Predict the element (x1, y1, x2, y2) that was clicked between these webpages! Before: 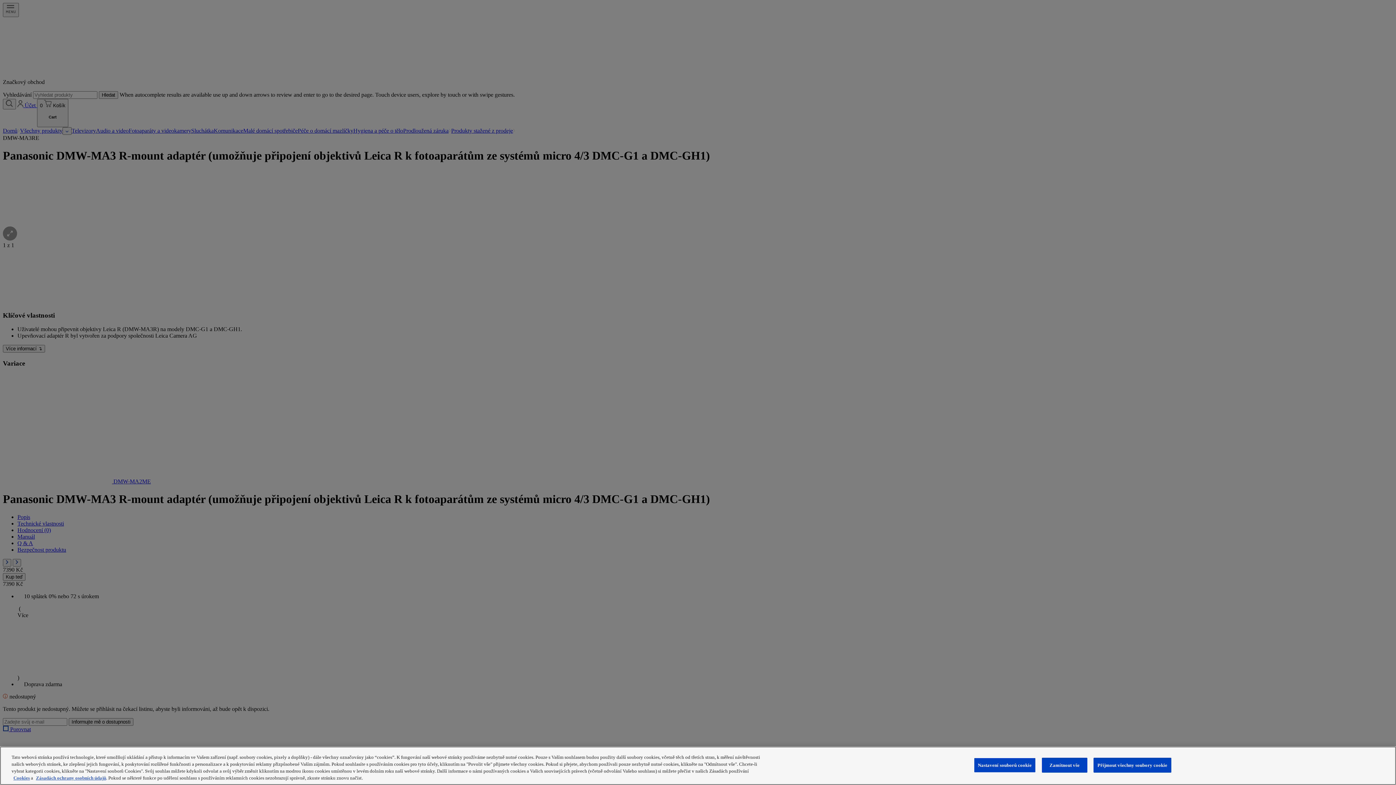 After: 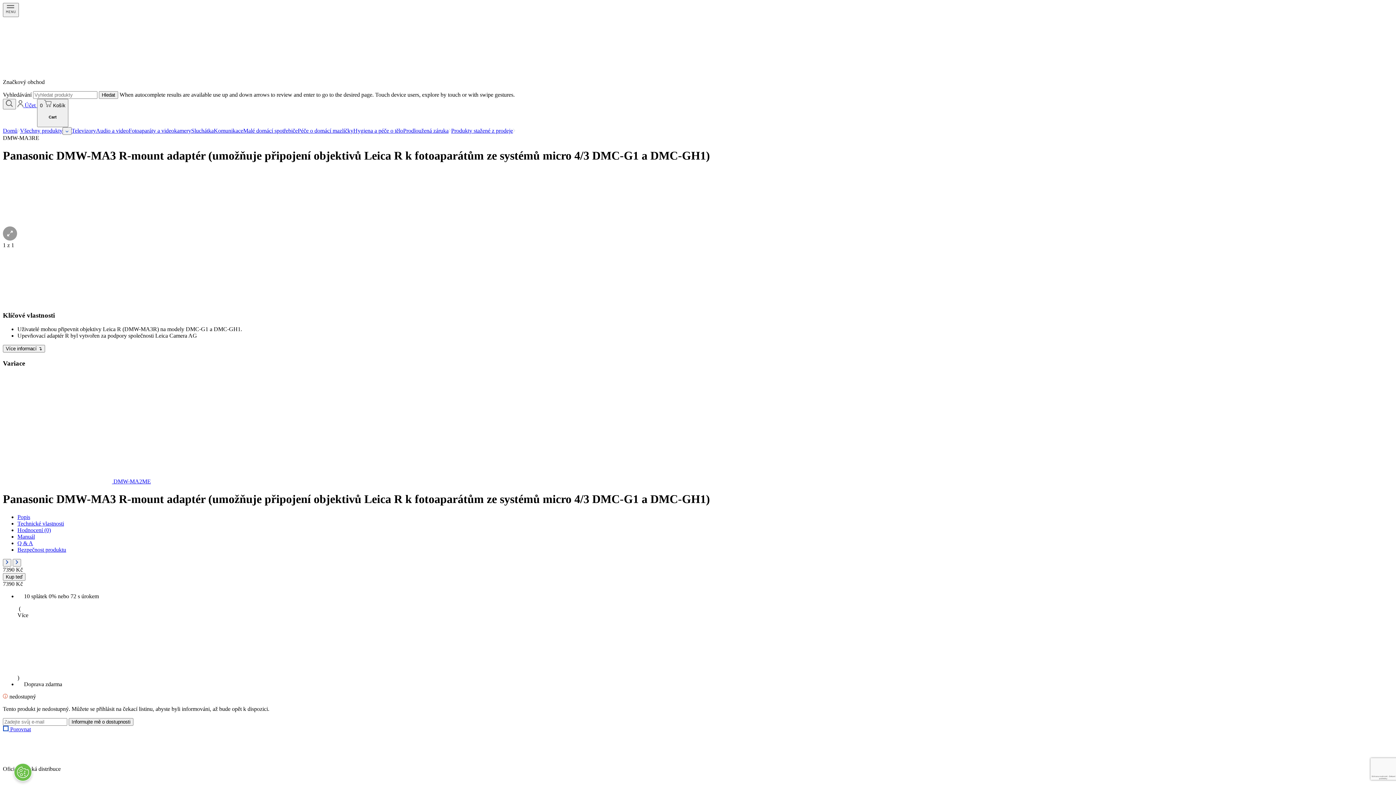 Action: bbox: (1042, 758, 1087, 773) label: Zamítnout vše